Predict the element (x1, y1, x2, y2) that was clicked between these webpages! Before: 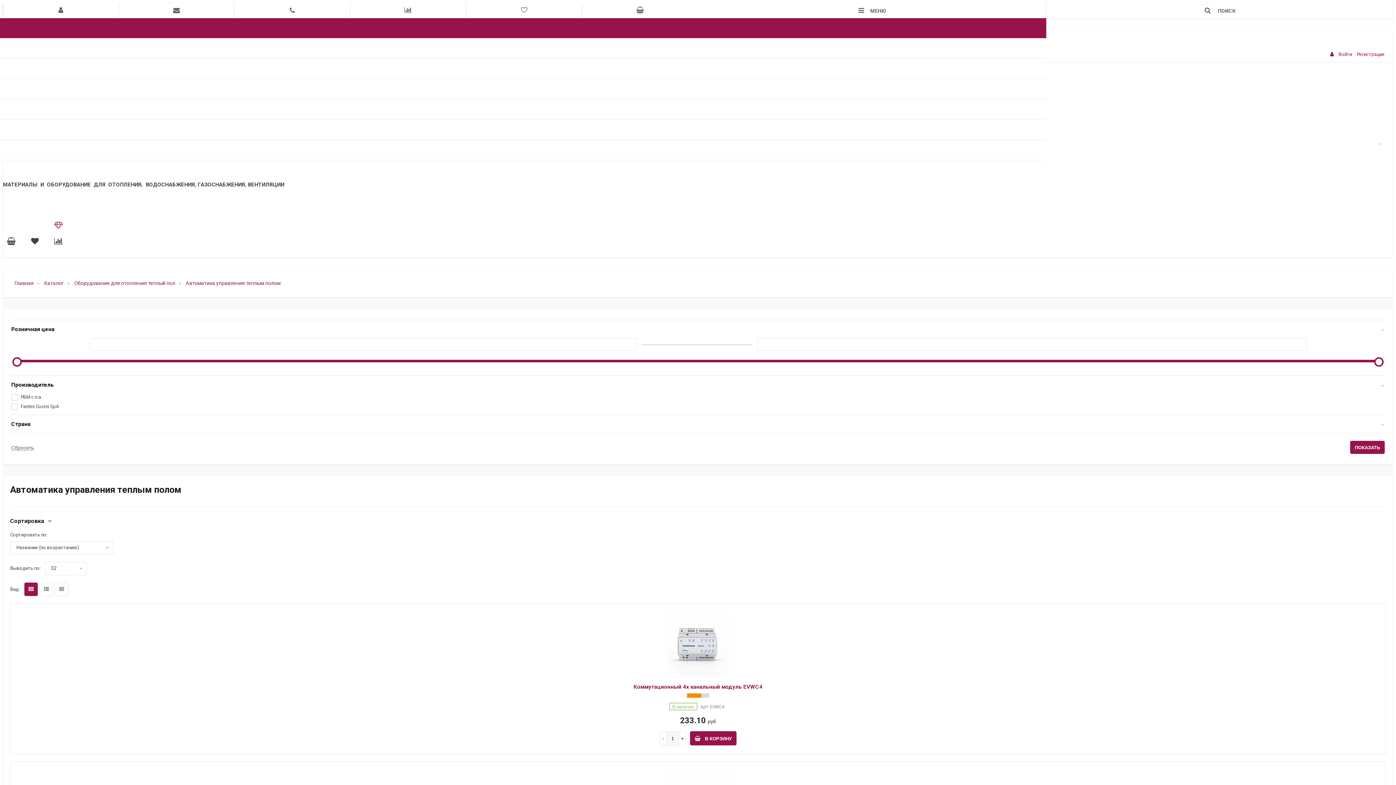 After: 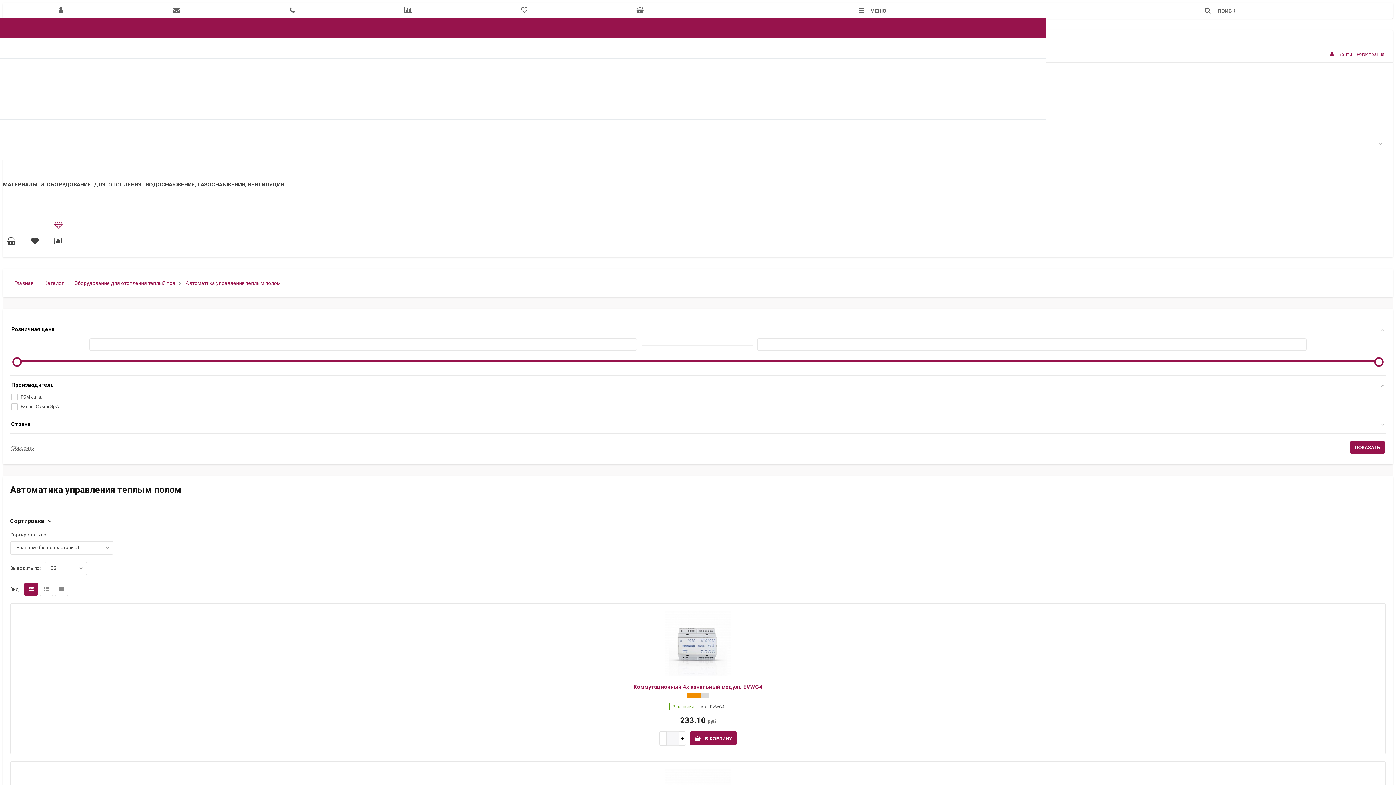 Action: label: Автоматика управления теплым полом bbox: (185, 280, 280, 286)